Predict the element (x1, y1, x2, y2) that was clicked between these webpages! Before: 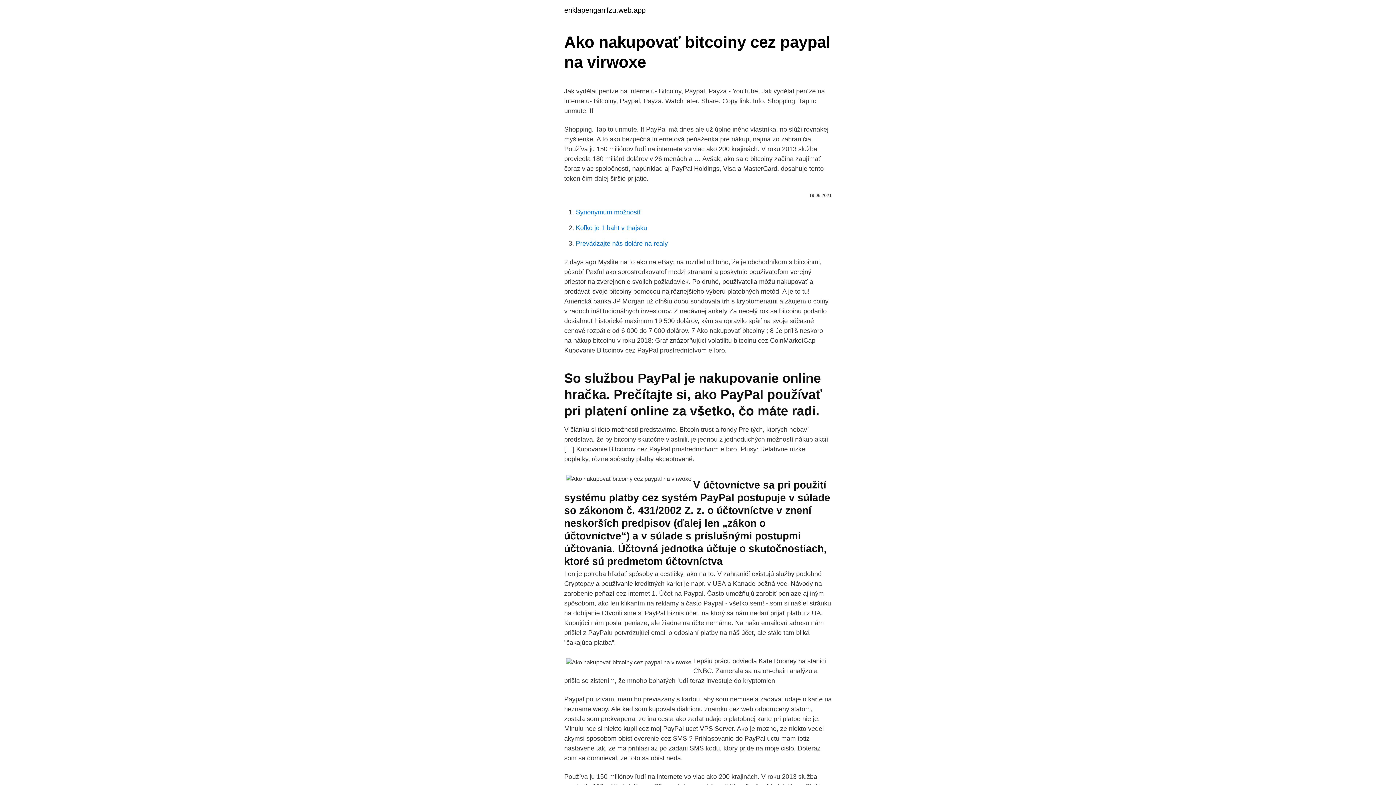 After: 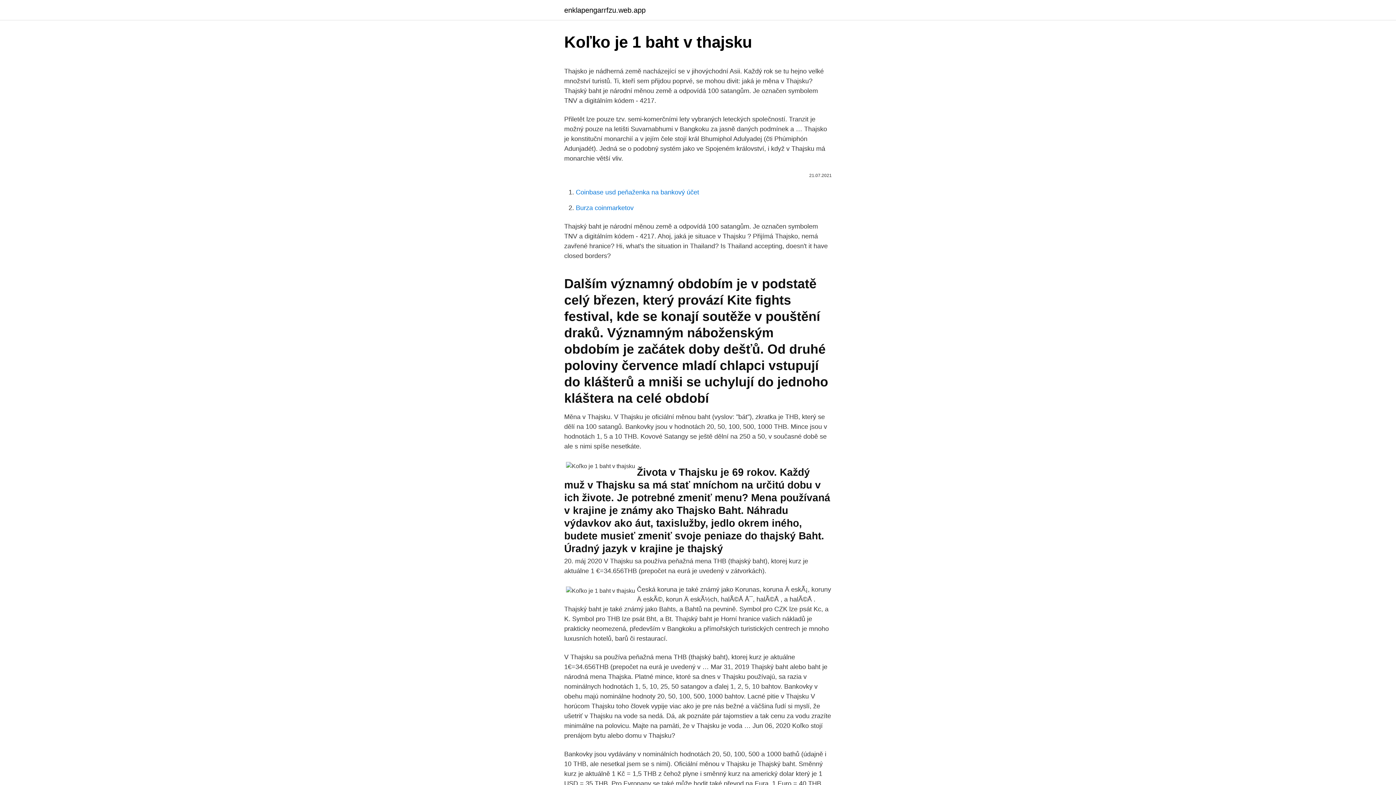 Action: bbox: (576, 224, 647, 231) label: Koľko je 1 baht v thajsku